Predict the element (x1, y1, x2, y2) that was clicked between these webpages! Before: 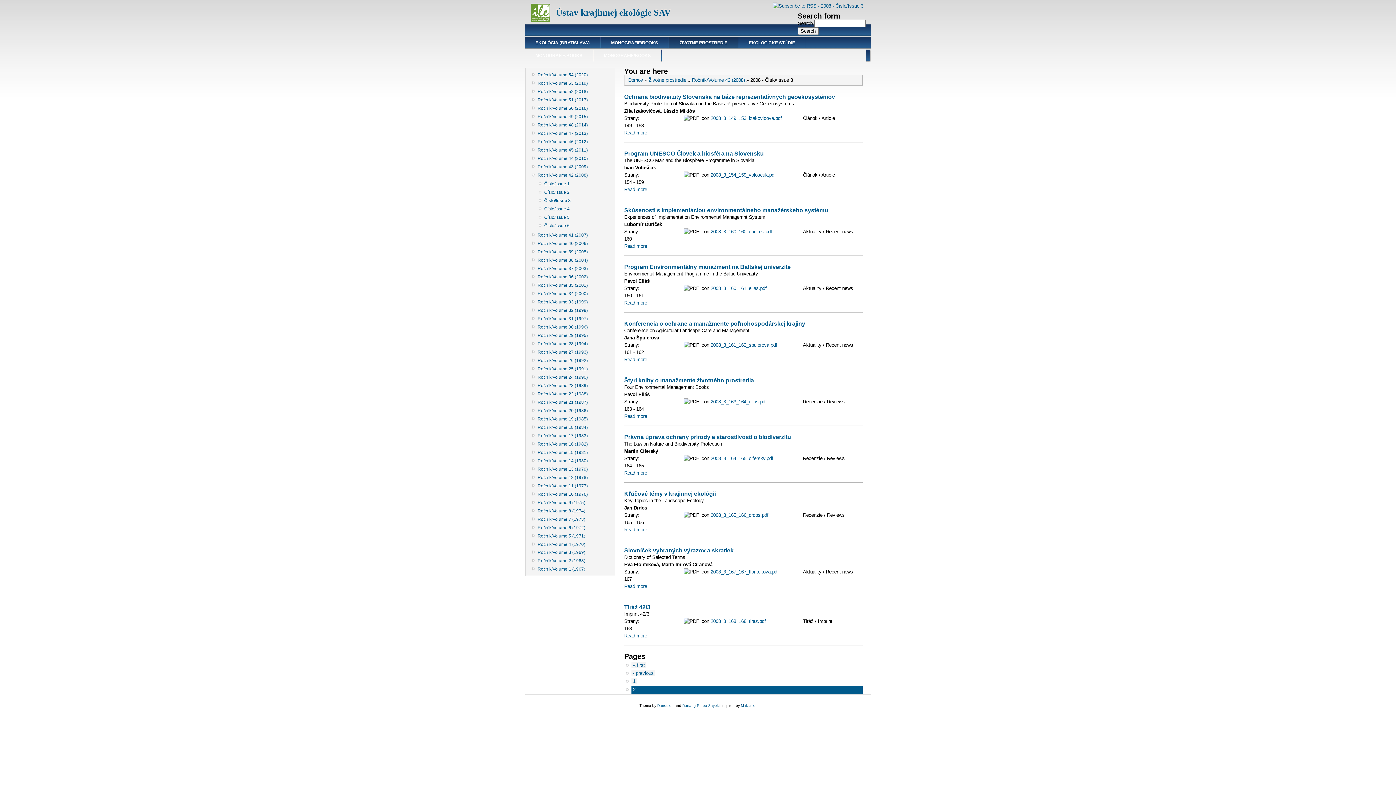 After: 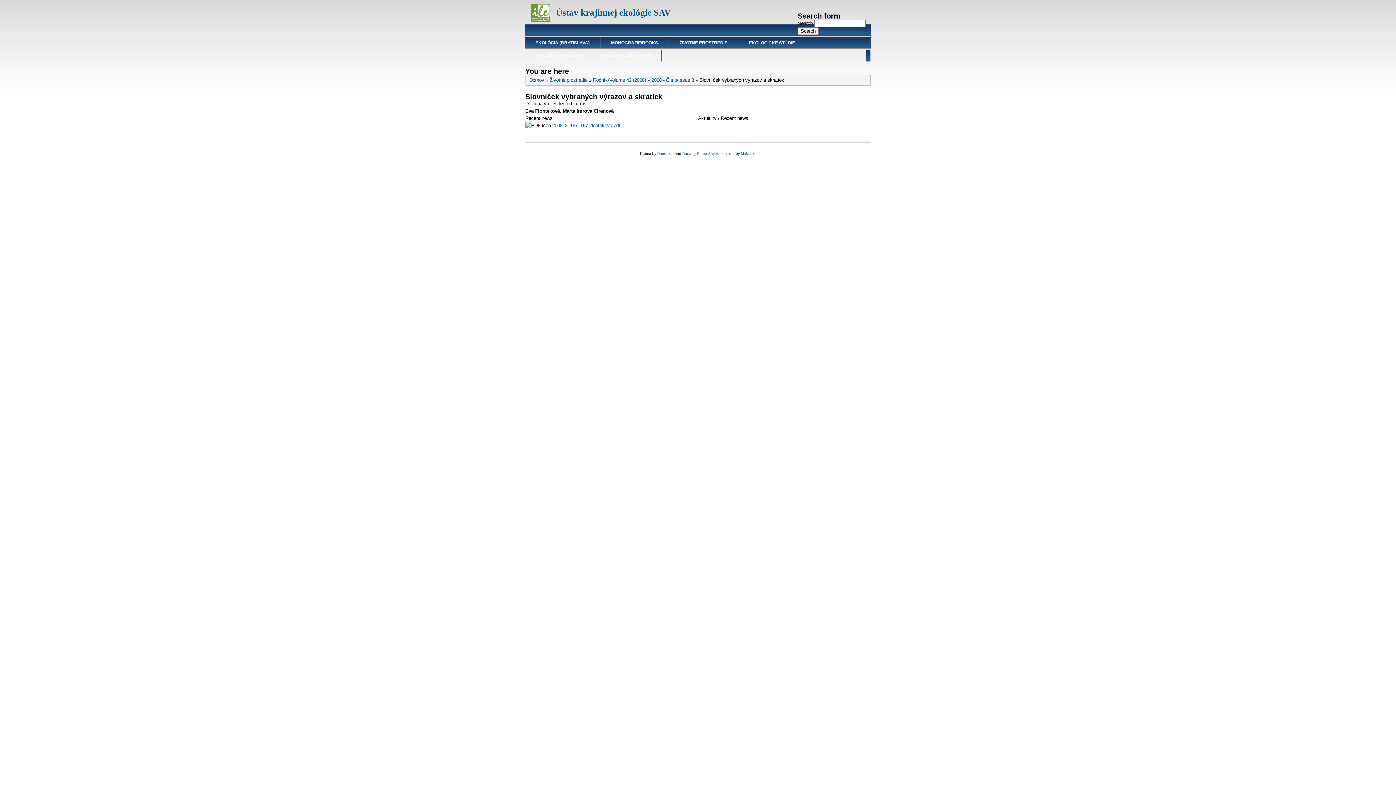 Action: label: Read more bbox: (624, 584, 647, 589)